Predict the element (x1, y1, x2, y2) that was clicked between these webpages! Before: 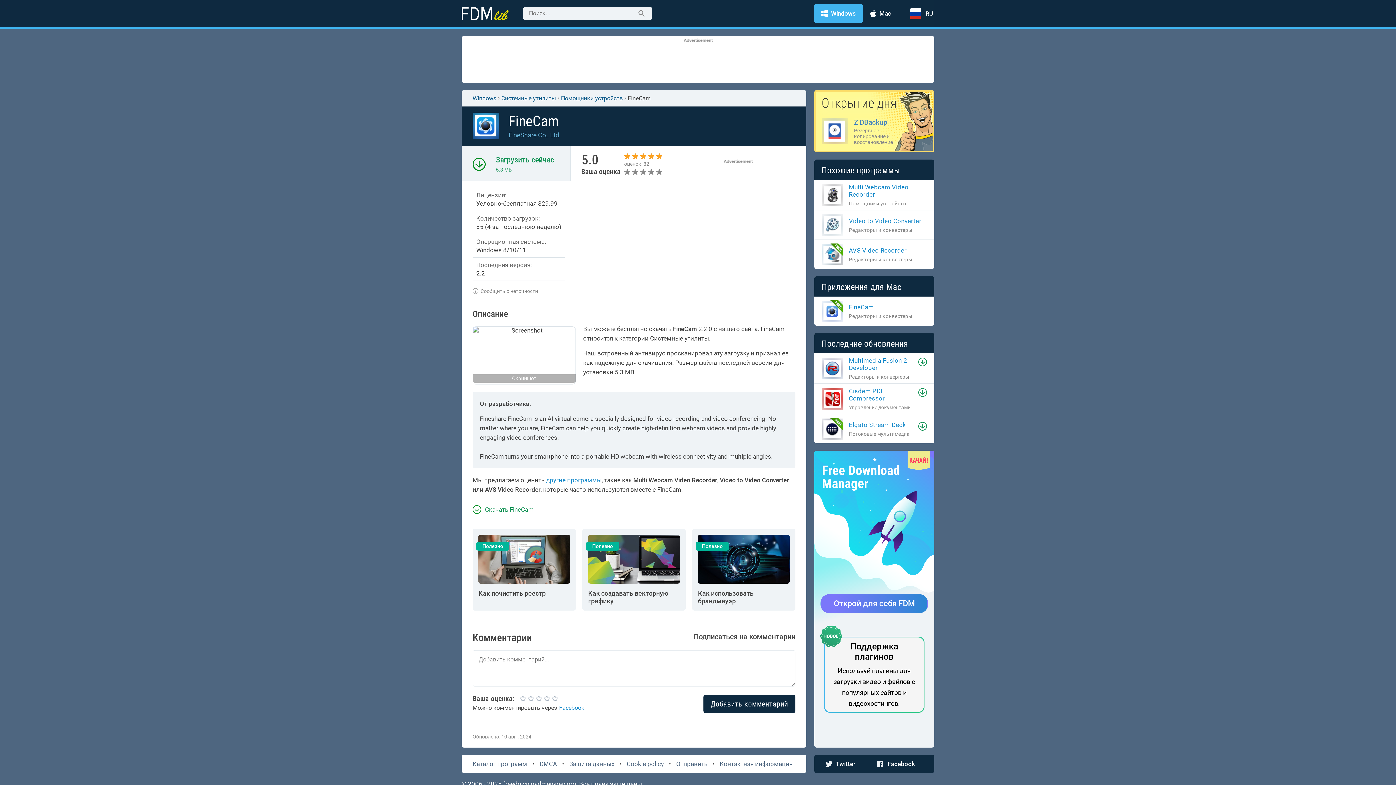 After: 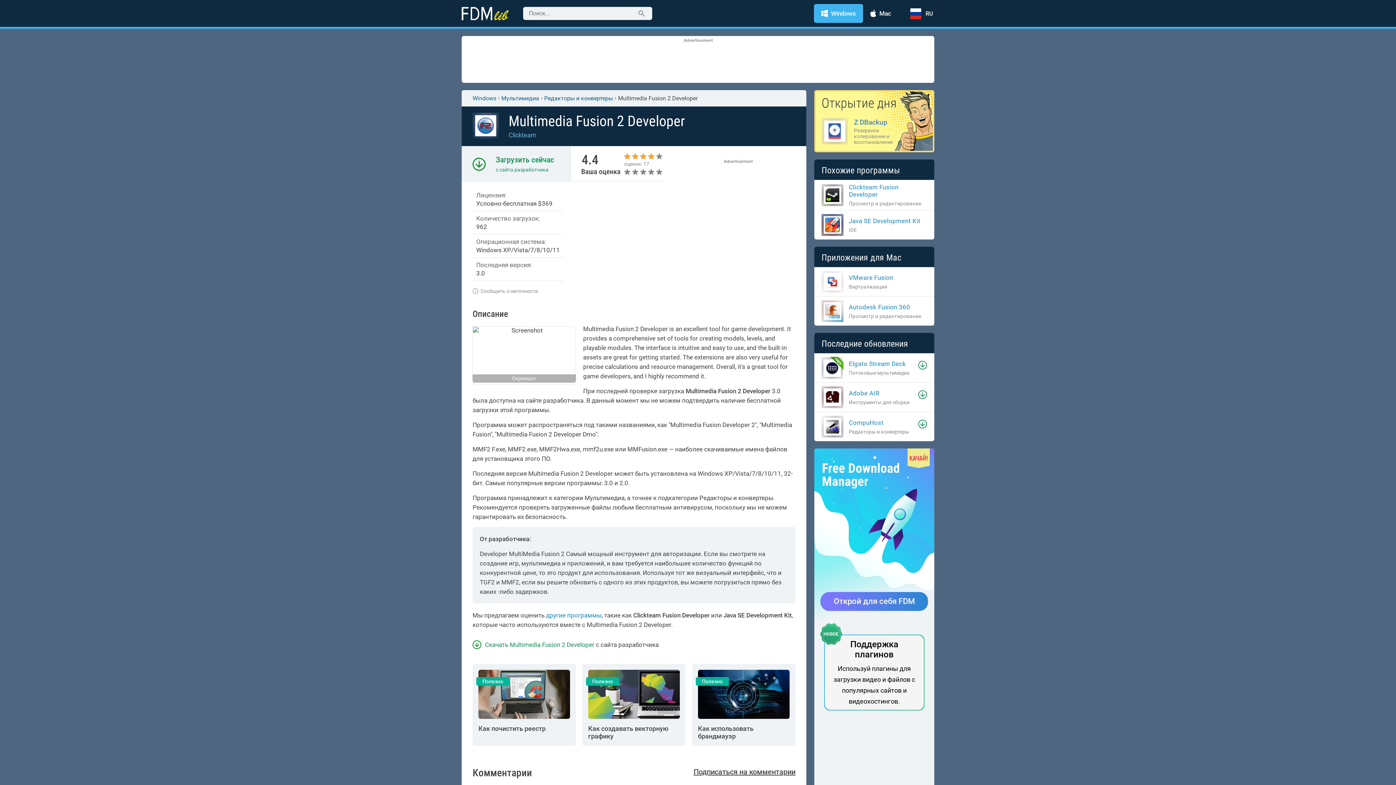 Action: label: Multimedia Fusion 2 Developer bbox: (849, 357, 914, 371)